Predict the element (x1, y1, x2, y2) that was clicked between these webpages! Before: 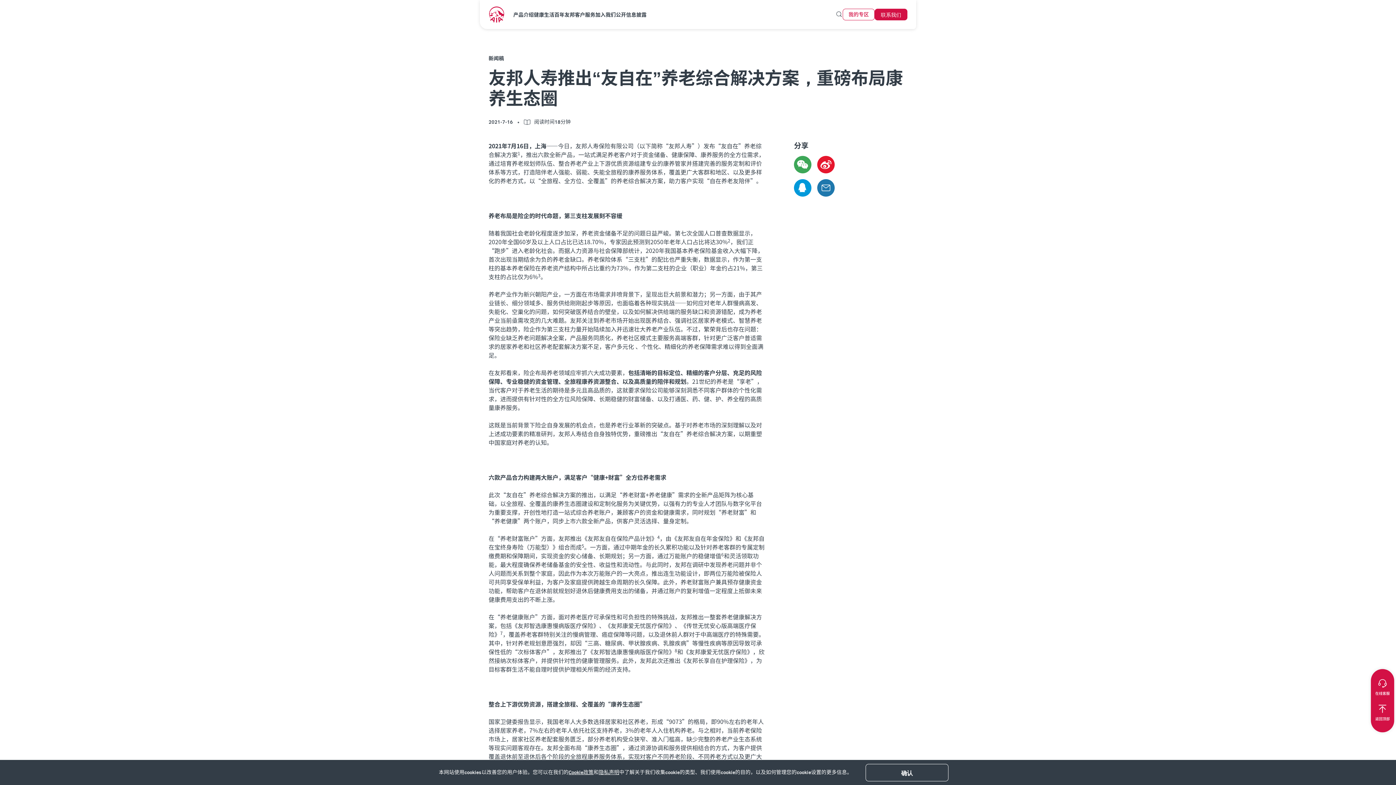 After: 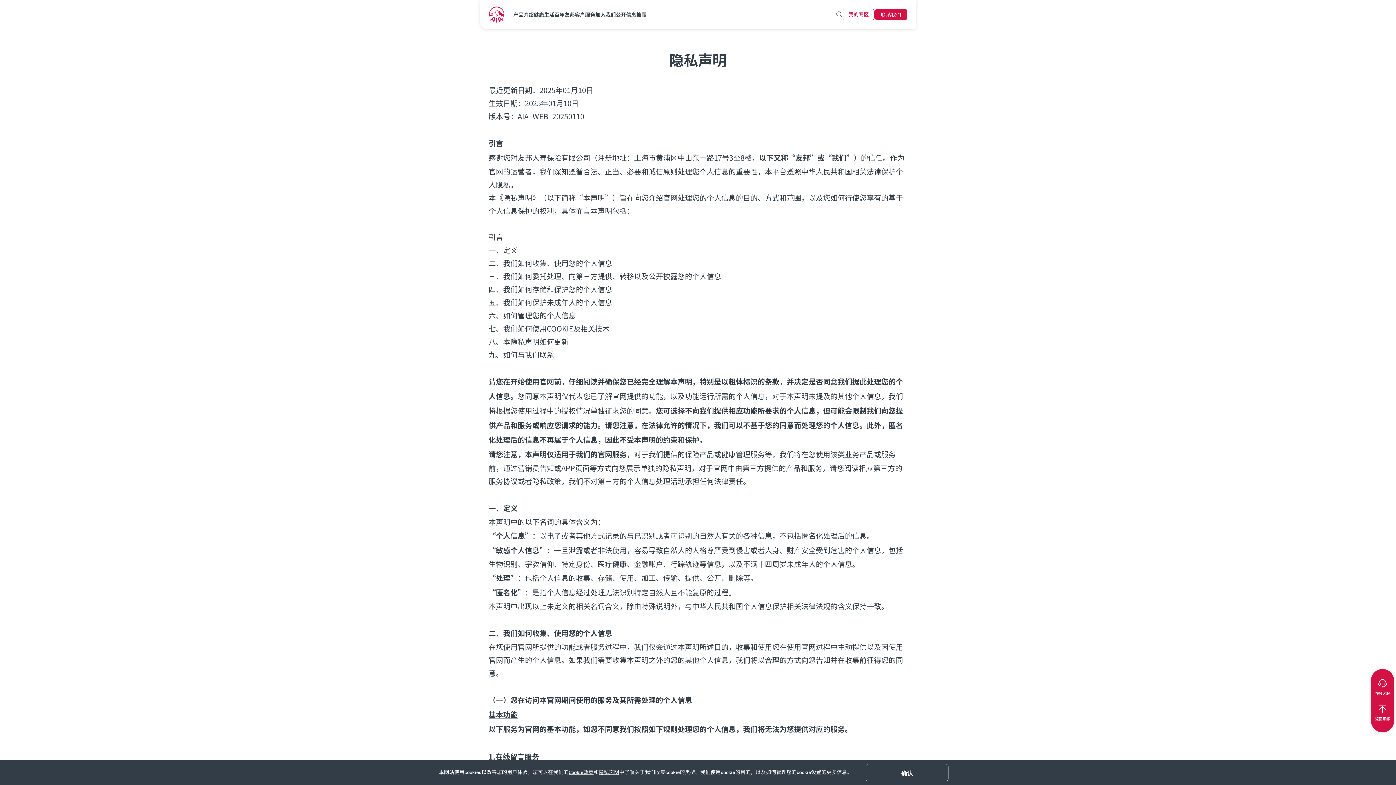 Action: bbox: (598, 769, 619, 776) label: 隐私声明